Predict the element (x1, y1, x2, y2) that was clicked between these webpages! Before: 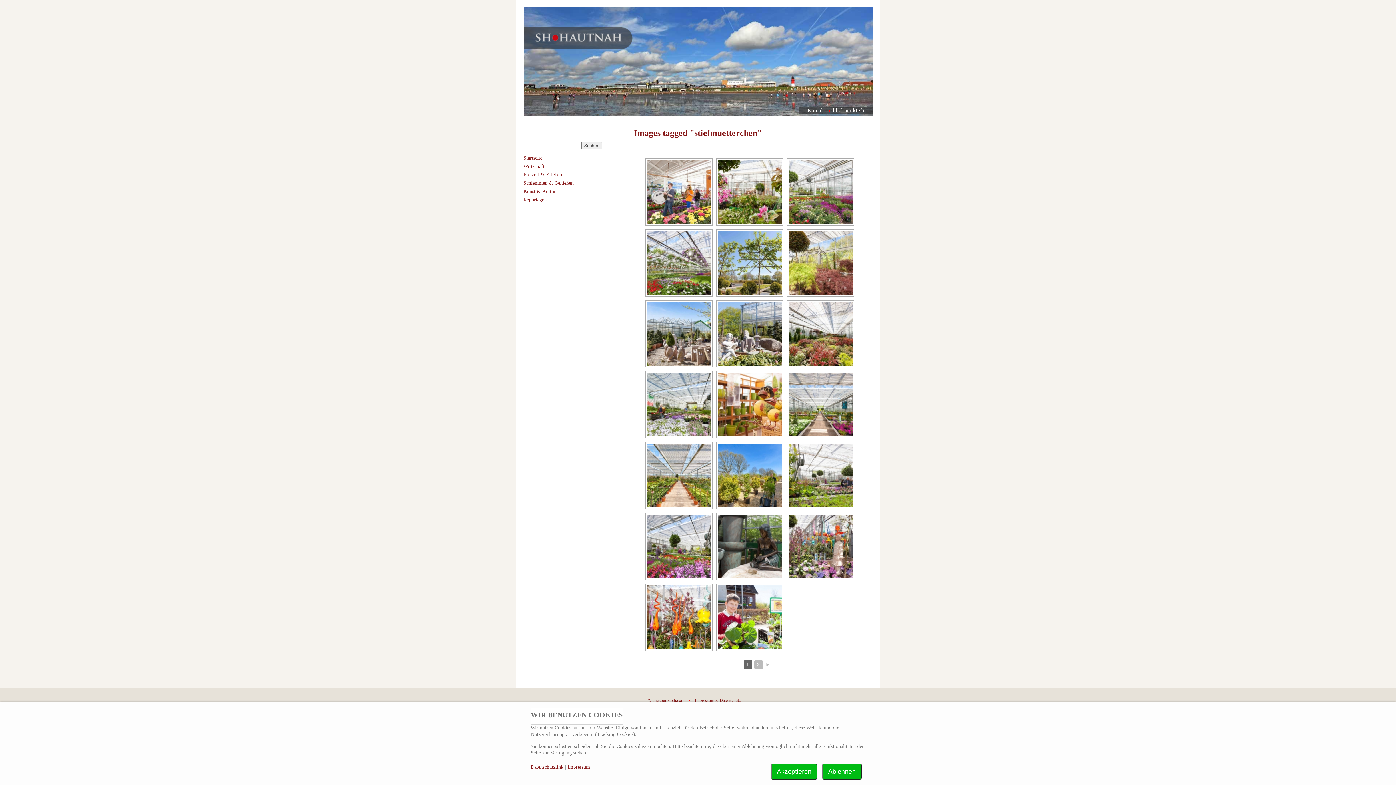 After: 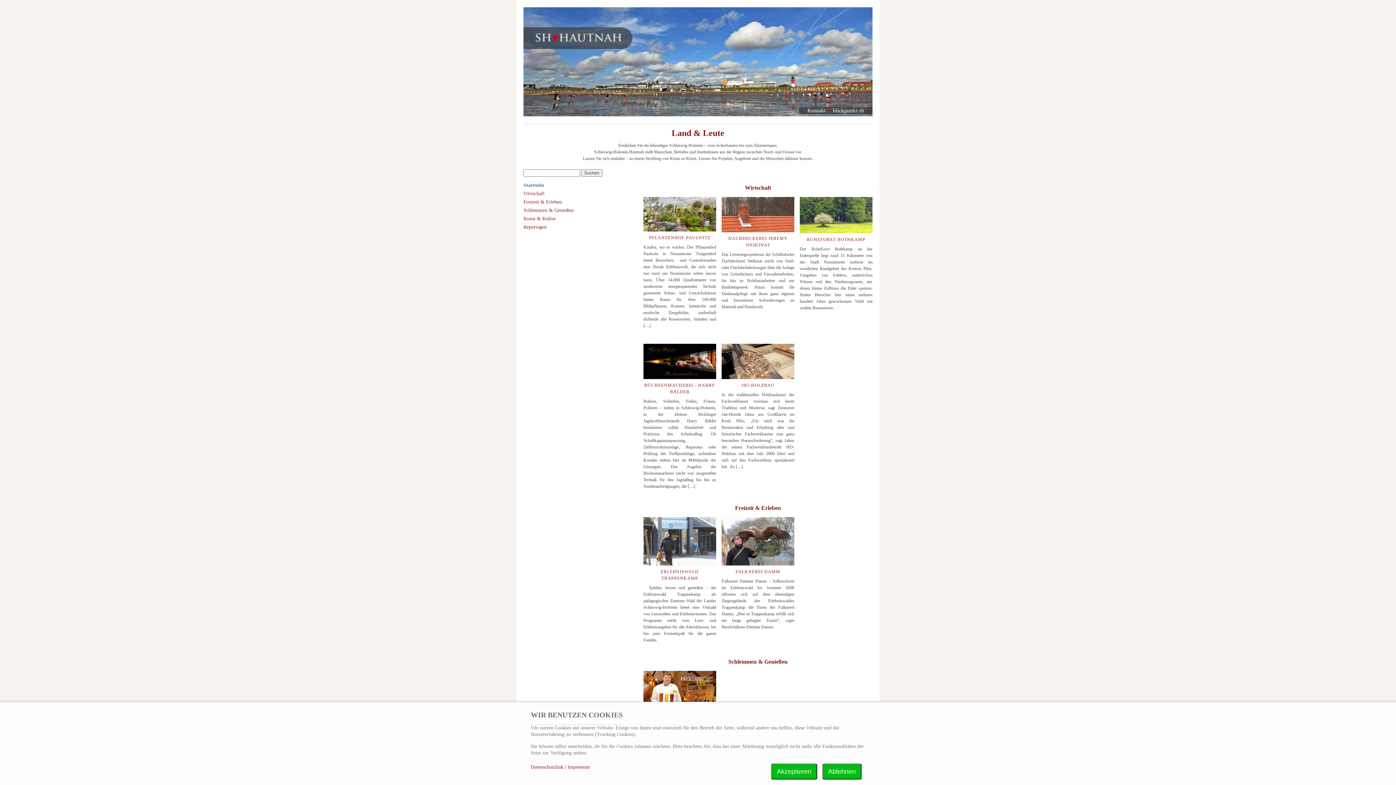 Action: bbox: (647, 302, 710, 365)